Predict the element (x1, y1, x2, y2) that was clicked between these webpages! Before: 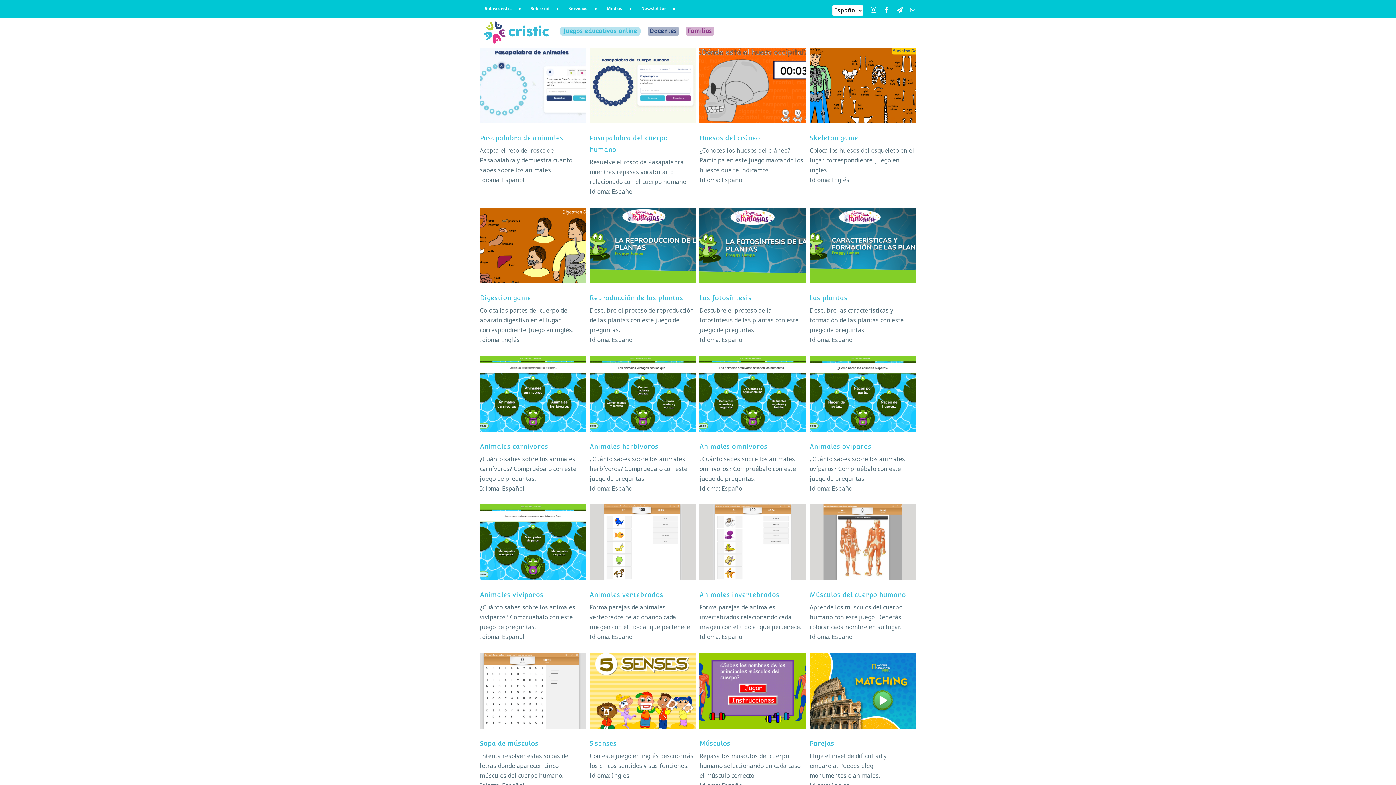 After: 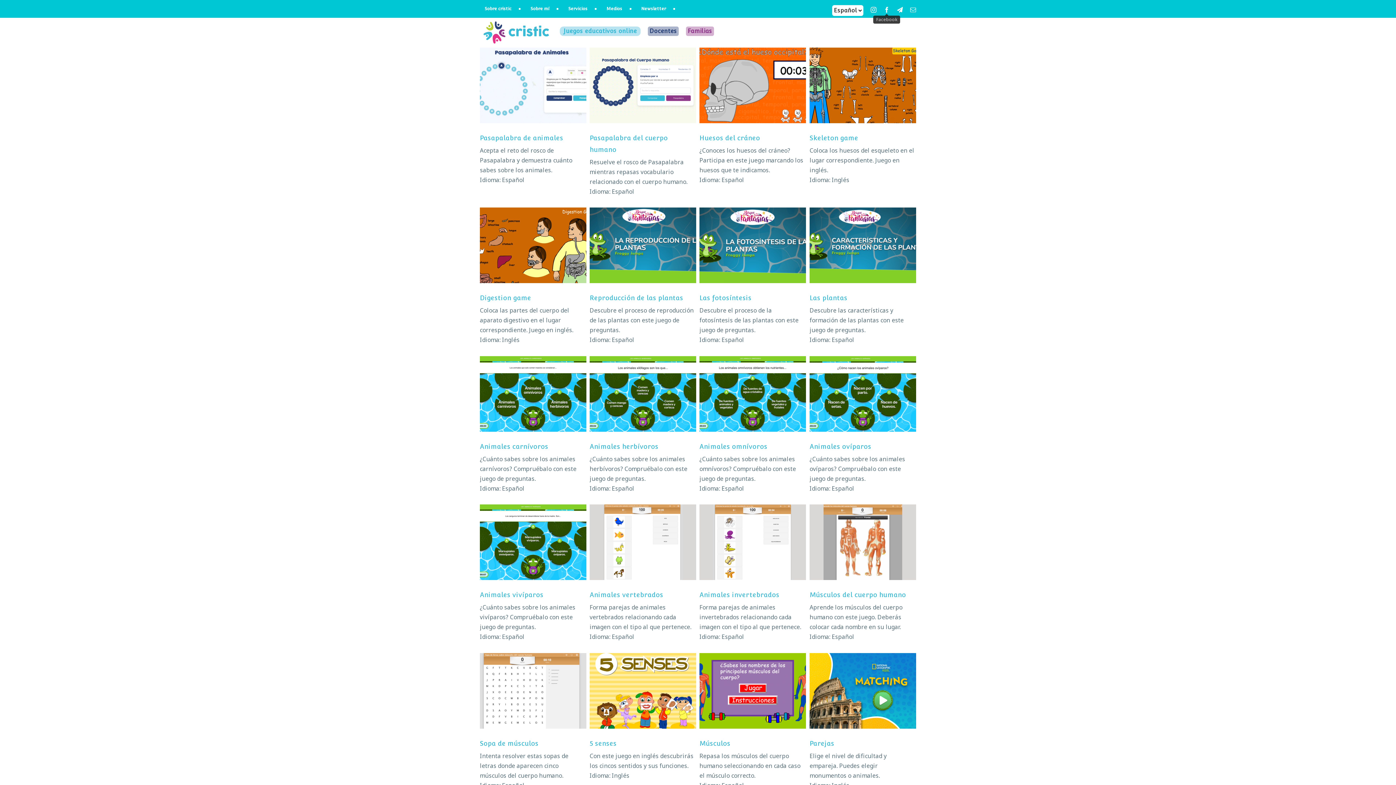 Action: label: Facebook bbox: (884, 6, 890, 12)